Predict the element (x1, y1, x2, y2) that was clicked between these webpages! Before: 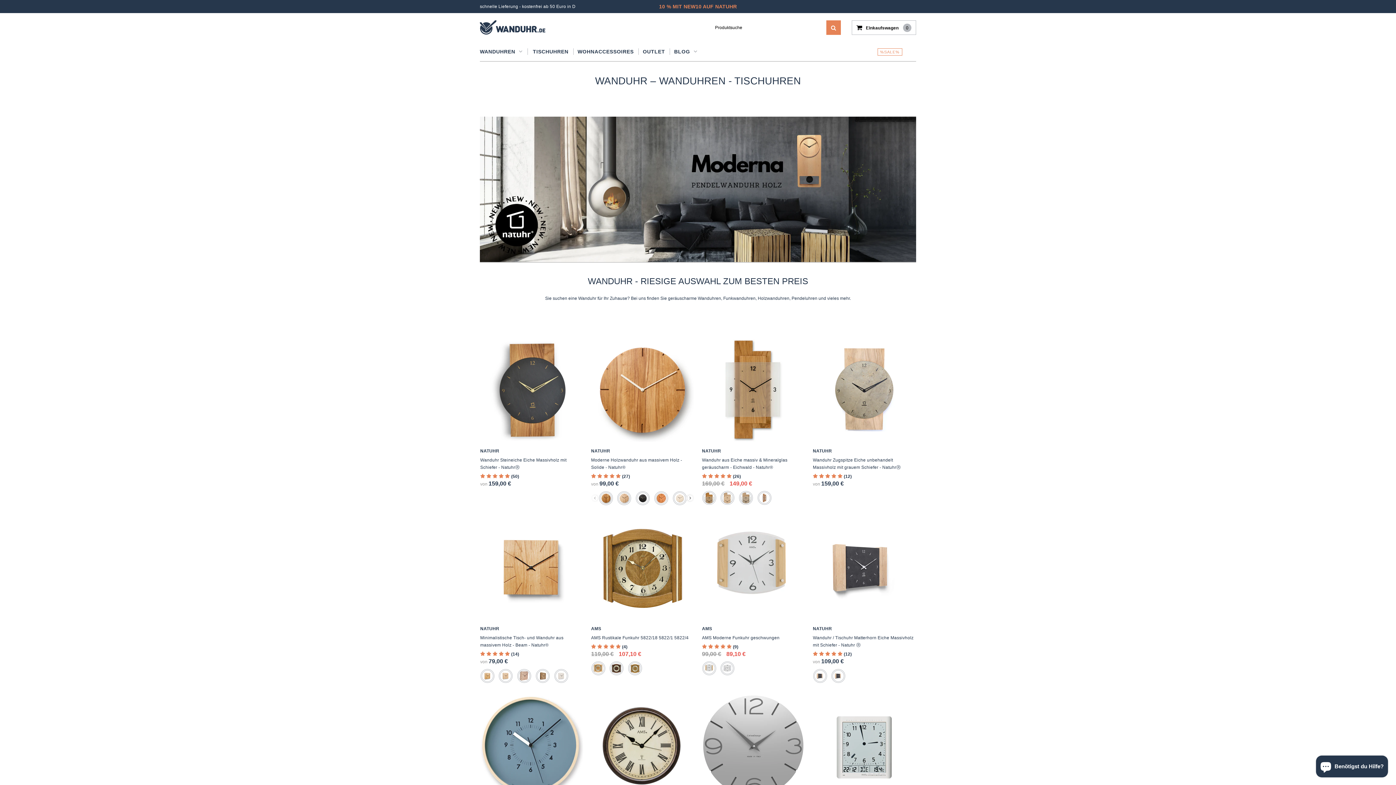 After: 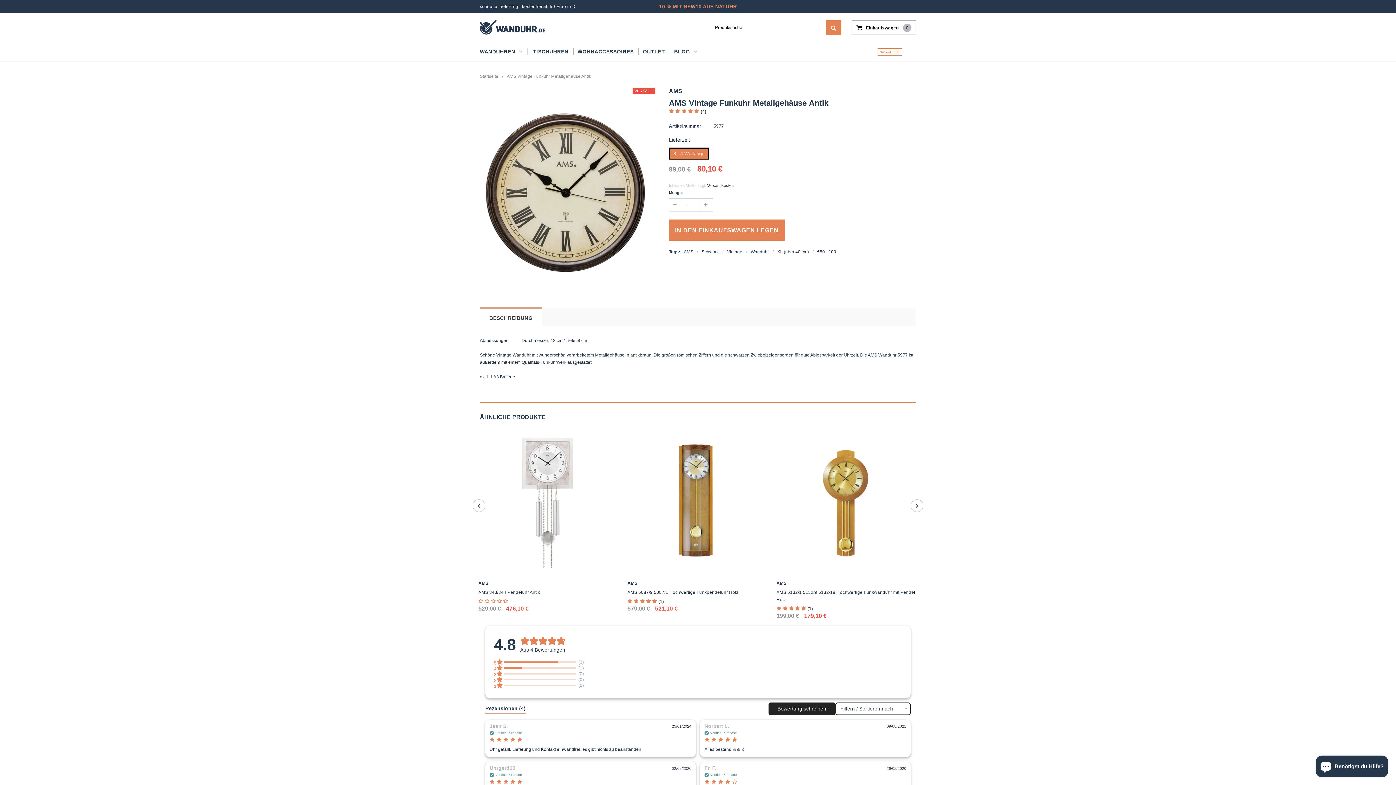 Action: bbox: (591, 694, 694, 797)